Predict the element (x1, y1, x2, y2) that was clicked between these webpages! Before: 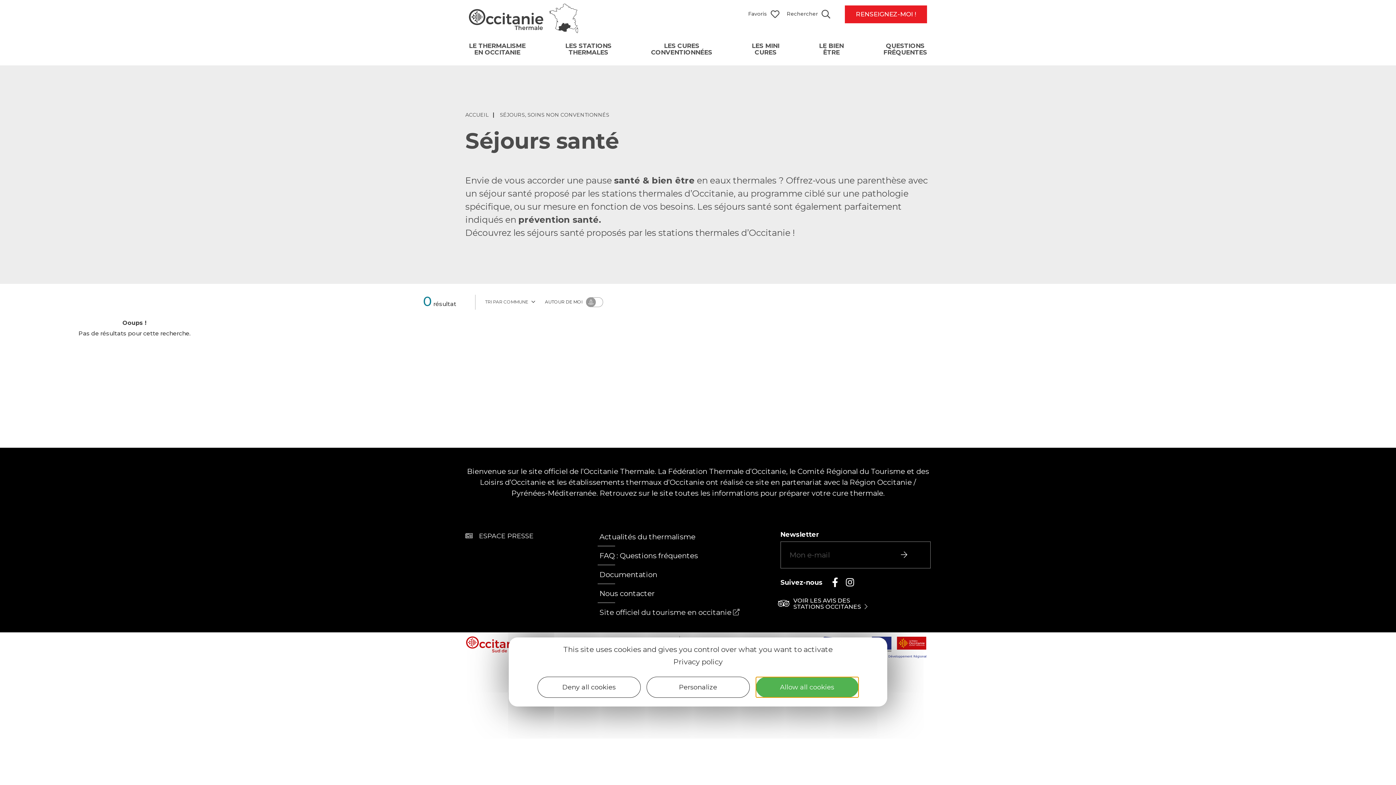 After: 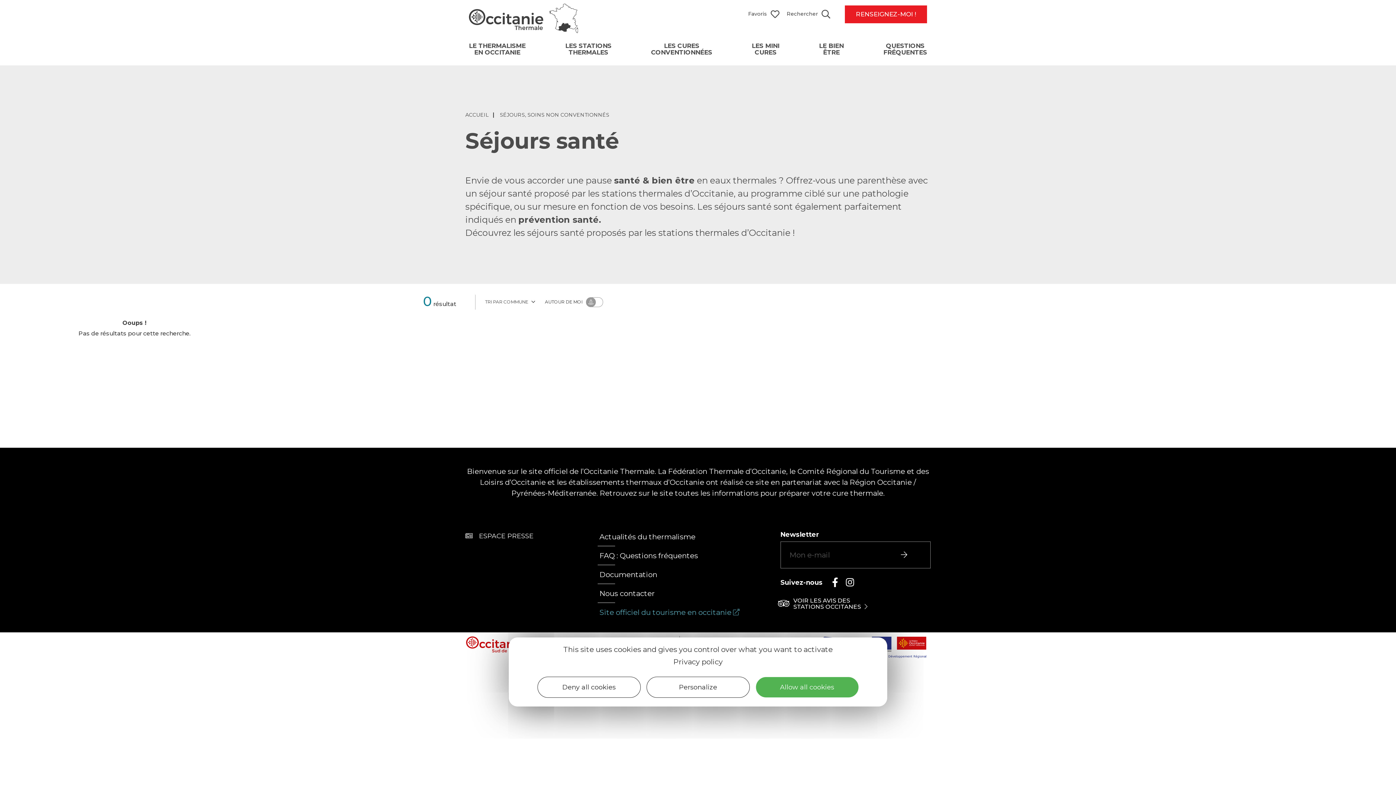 Action: label: Site officiel du tourisme en occitanie bbox: (597, 607, 773, 618)